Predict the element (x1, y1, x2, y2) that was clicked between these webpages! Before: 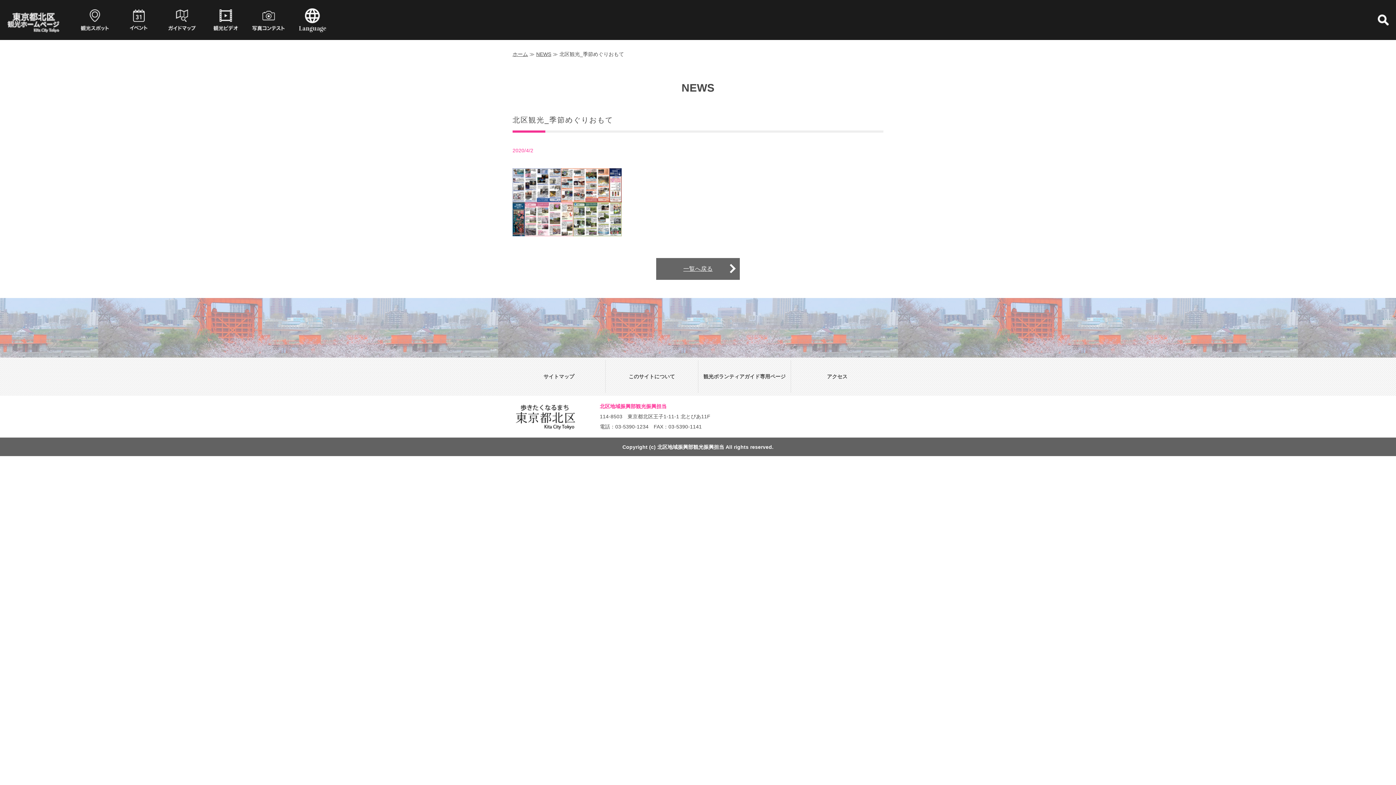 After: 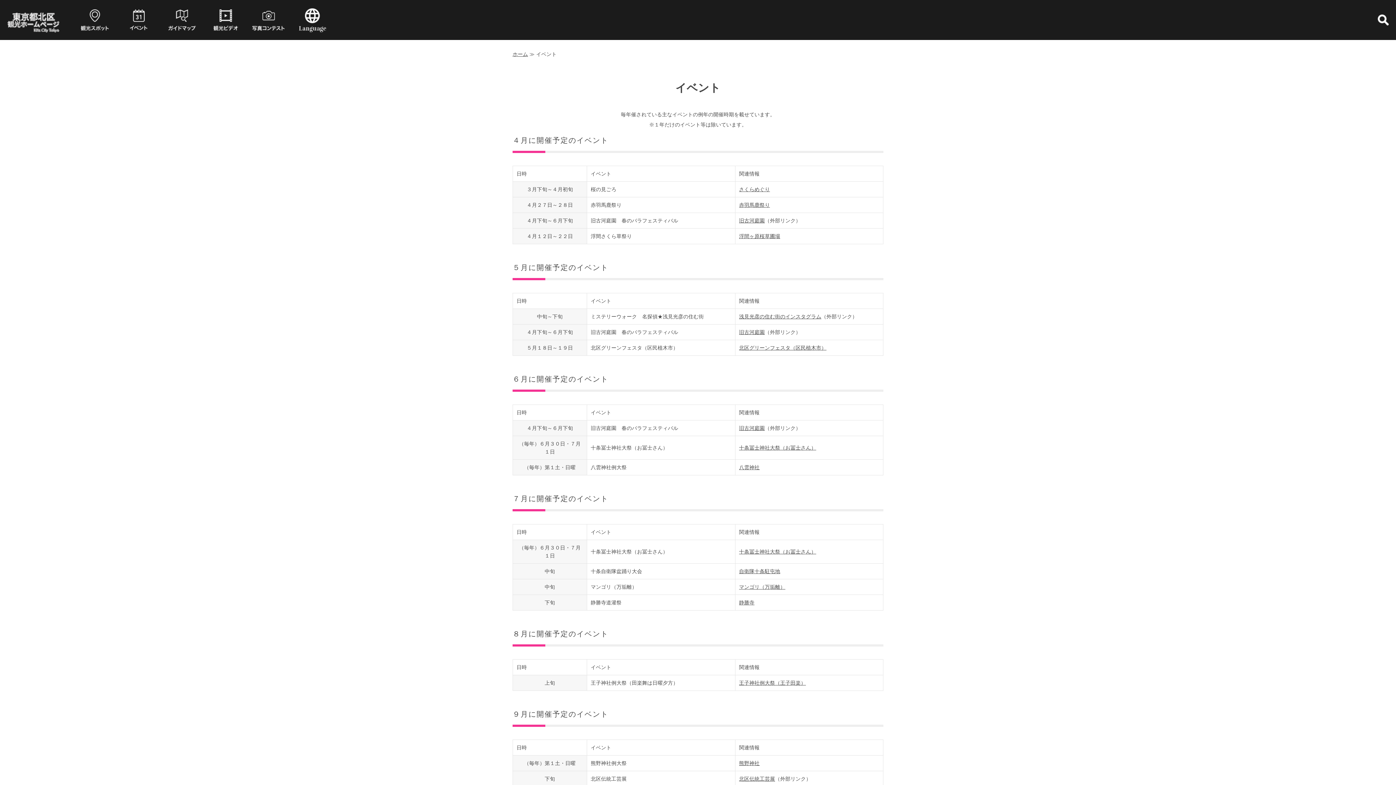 Action: bbox: (117, 5, 157, 11)